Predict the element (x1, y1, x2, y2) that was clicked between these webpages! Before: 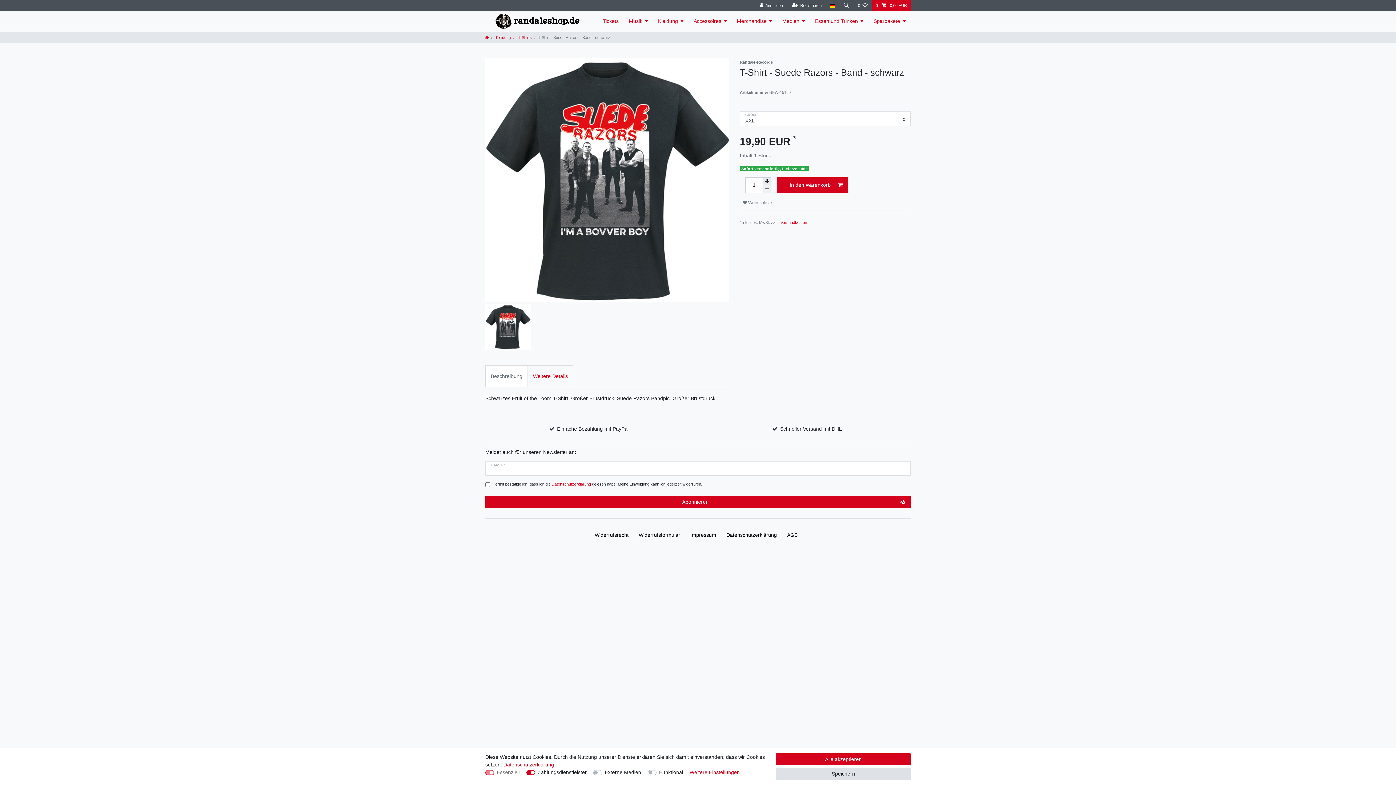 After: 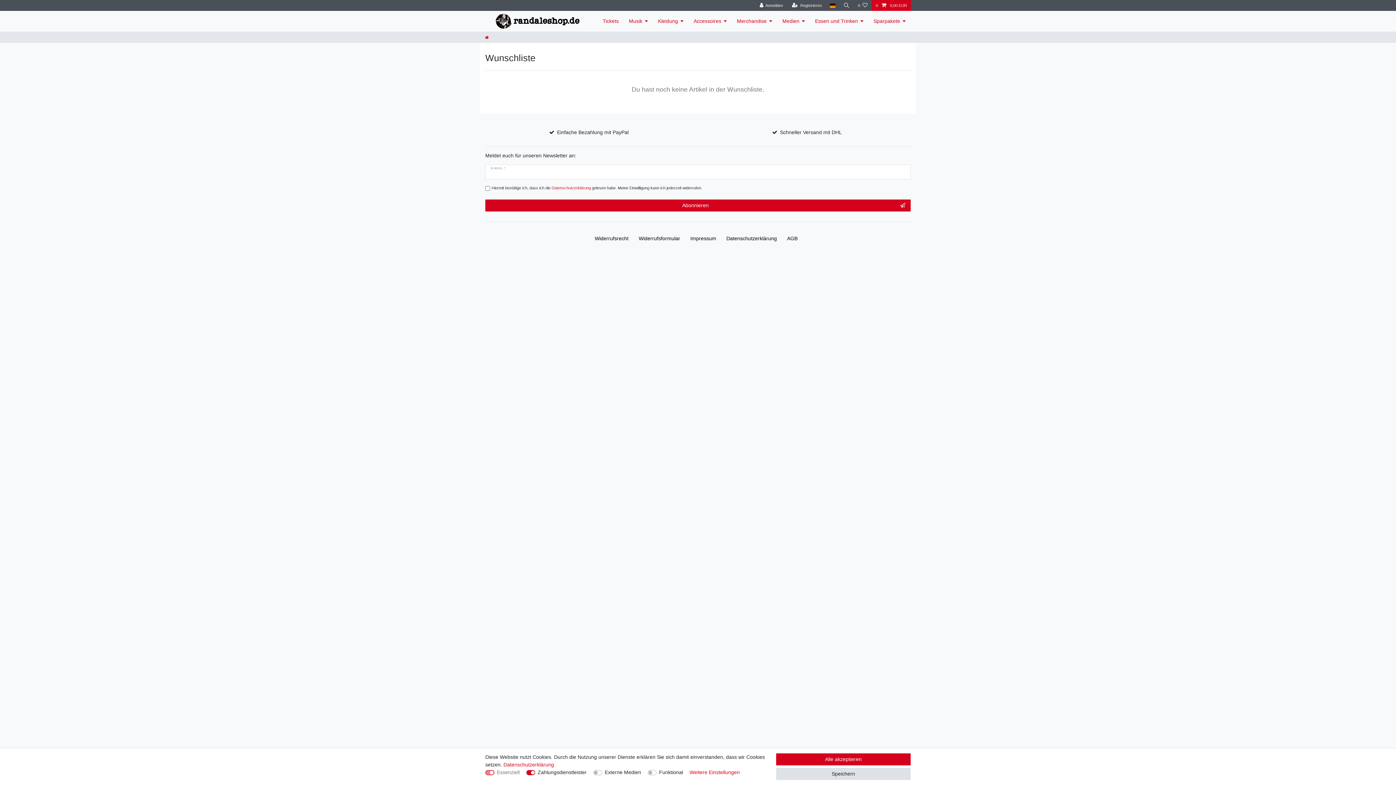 Action: bbox: (854, 0, 871, 10) label: Wunschliste